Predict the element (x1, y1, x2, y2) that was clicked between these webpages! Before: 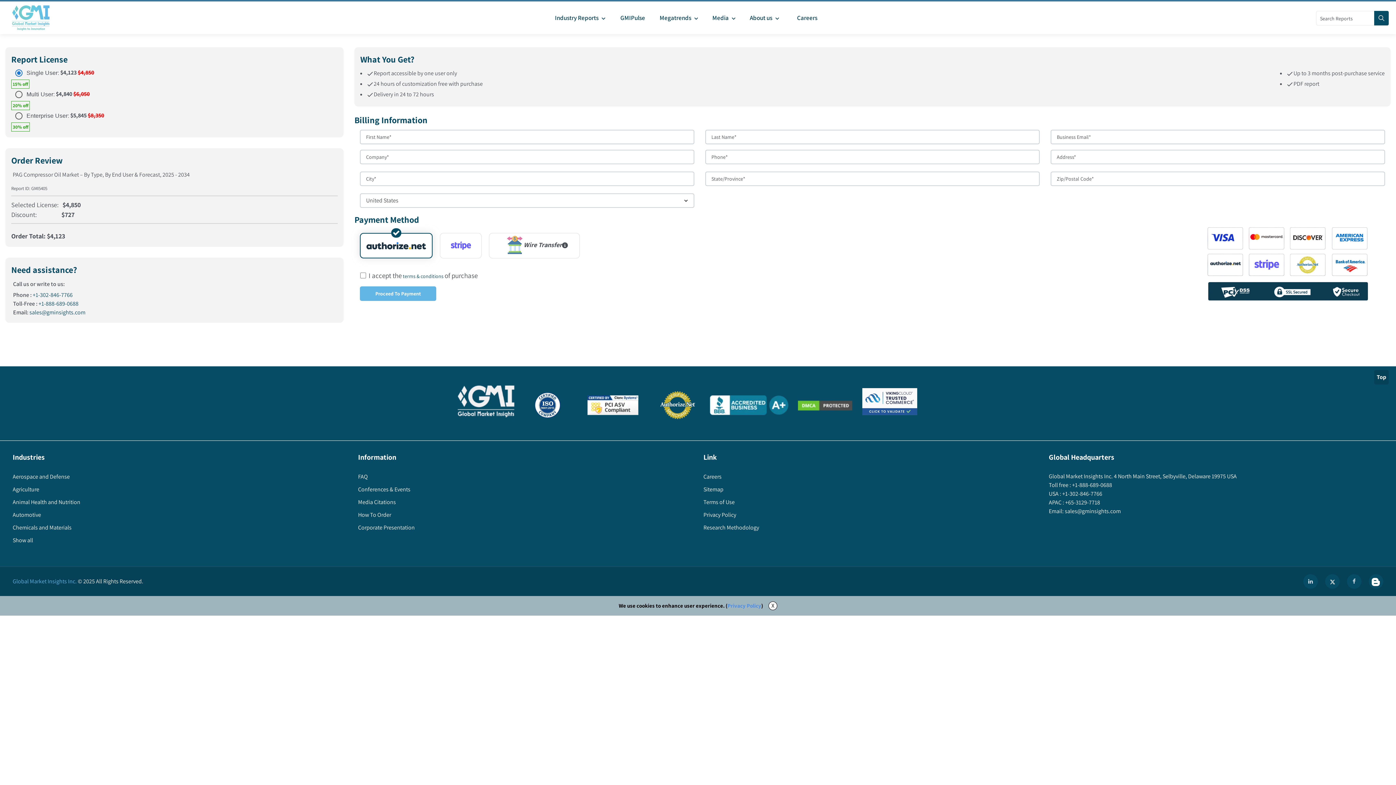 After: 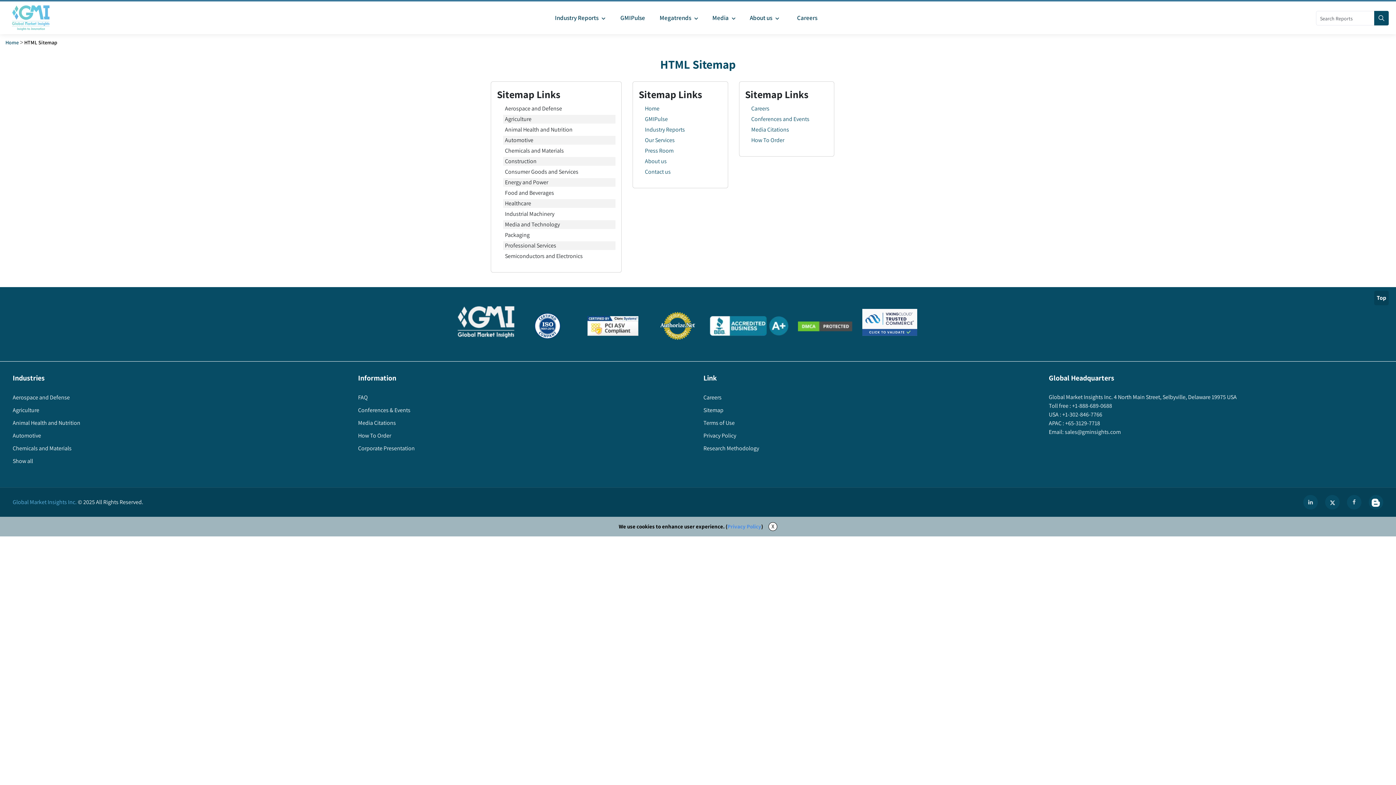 Action: label: Sitemap bbox: (703, 474, 1038, 483)